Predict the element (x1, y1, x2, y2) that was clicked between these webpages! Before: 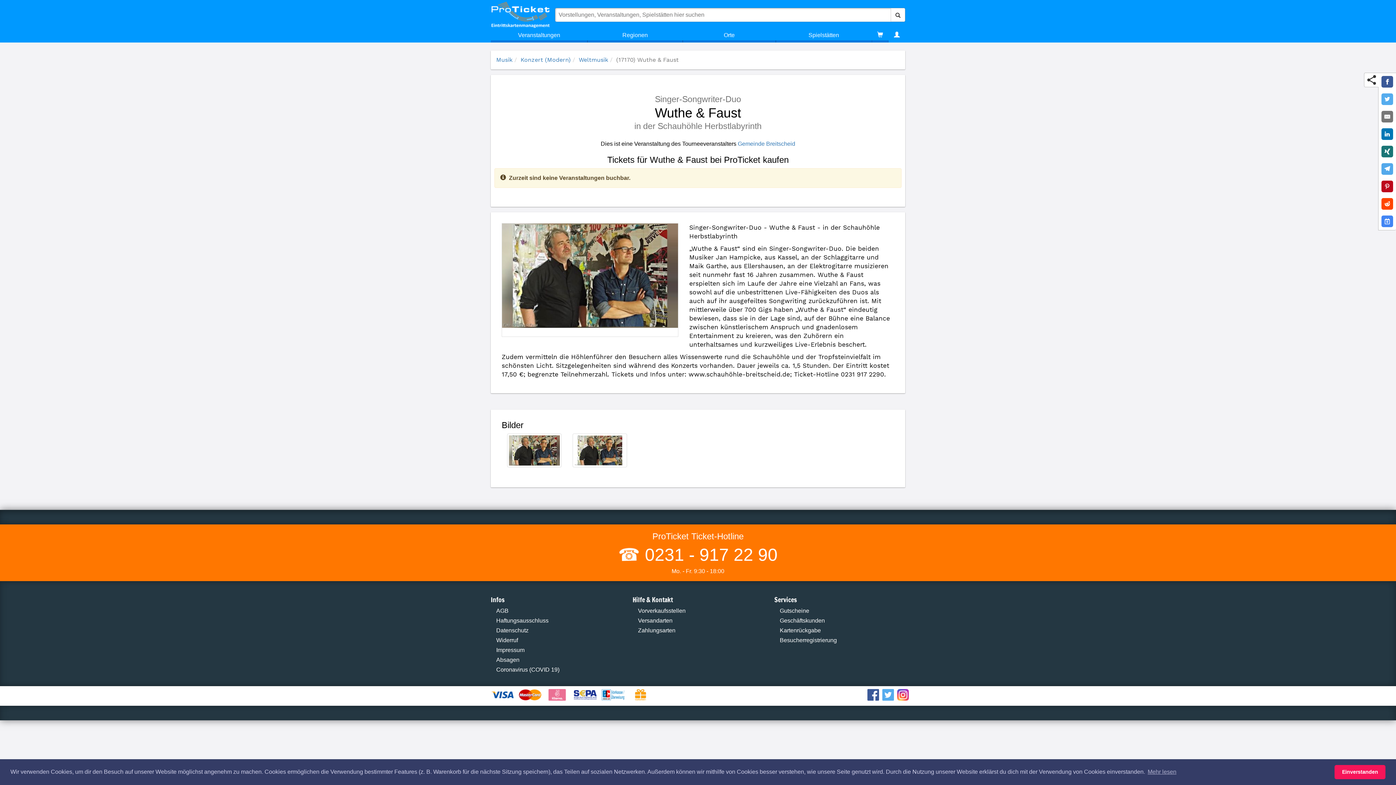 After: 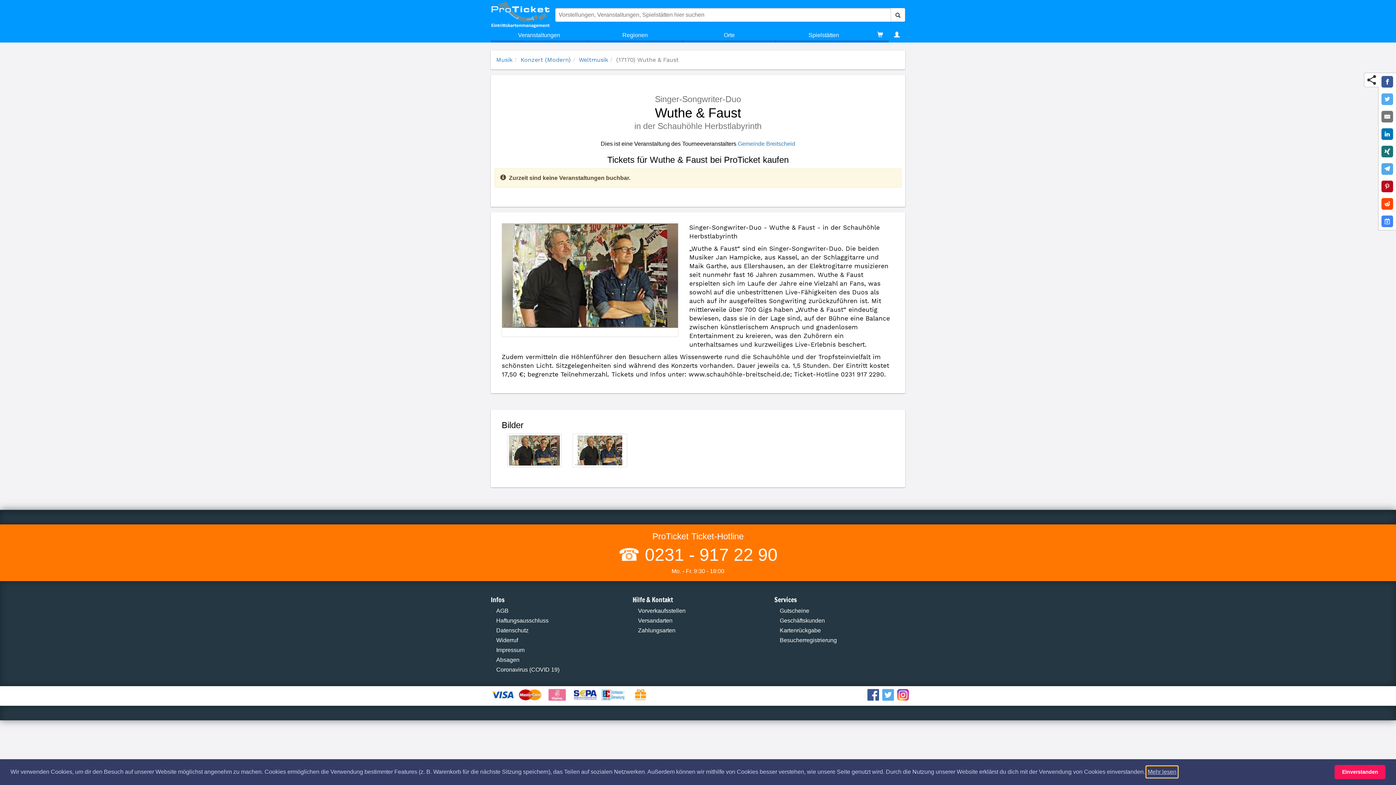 Action: bbox: (1146, 766, 1177, 777) label: learn more about cookies